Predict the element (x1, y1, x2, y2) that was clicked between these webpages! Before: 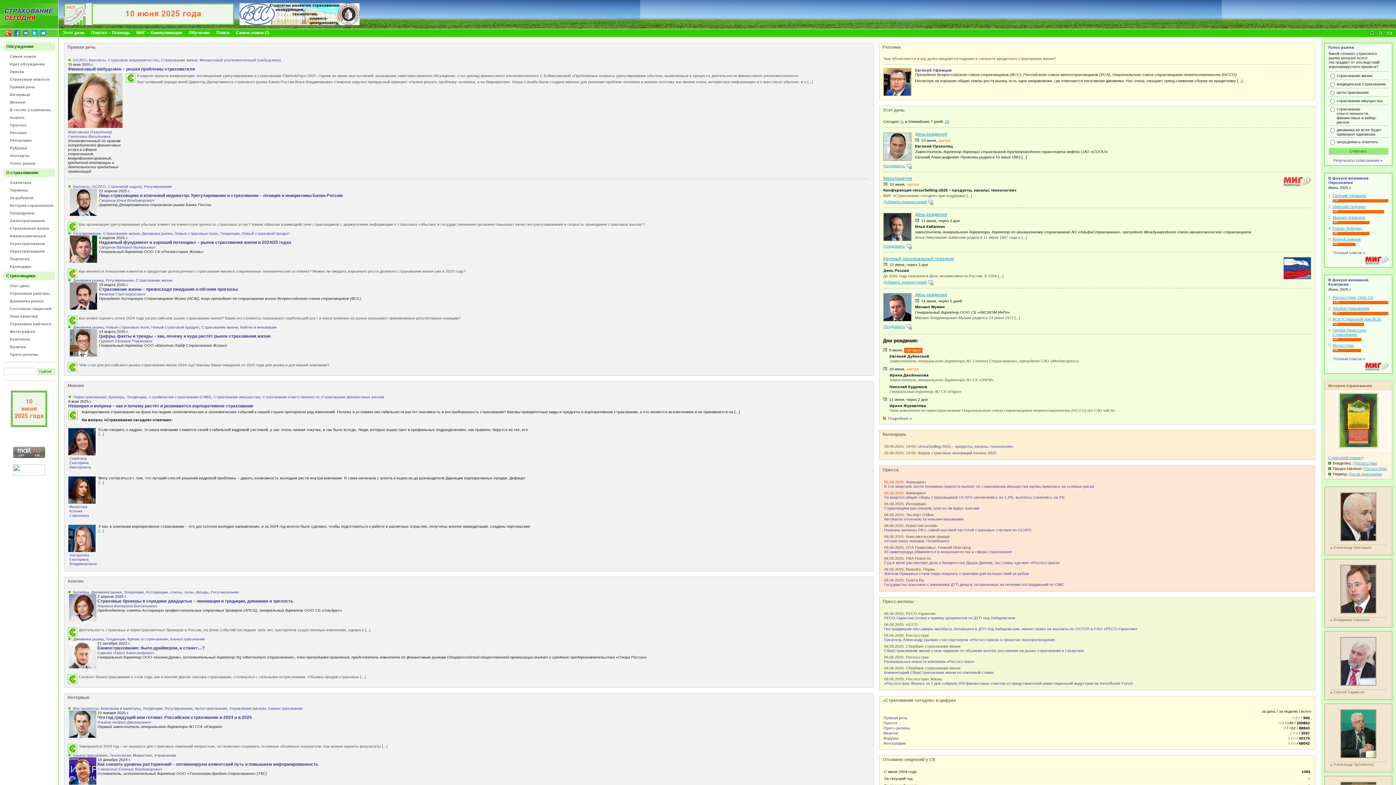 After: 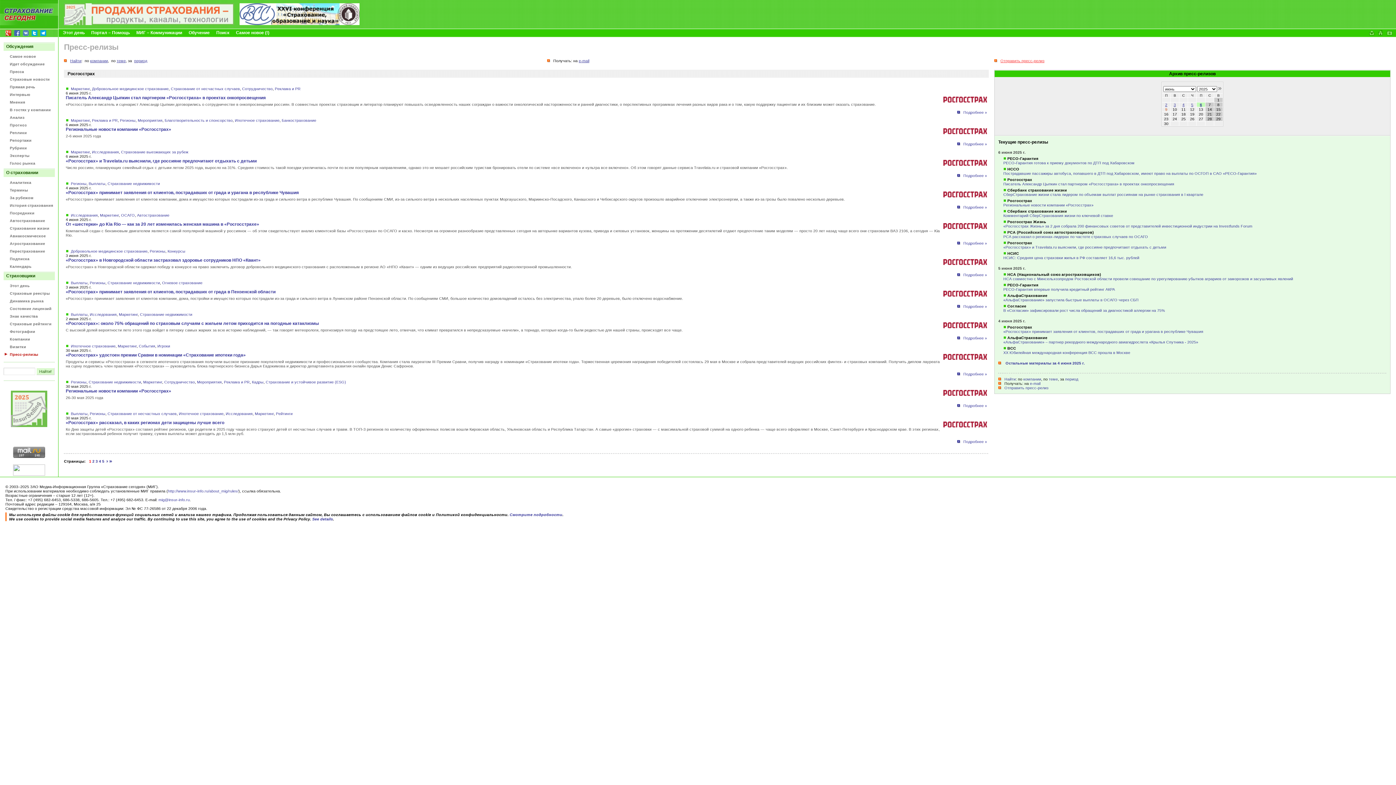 Action: label: Росгосстрах bbox: (906, 633, 929, 637)